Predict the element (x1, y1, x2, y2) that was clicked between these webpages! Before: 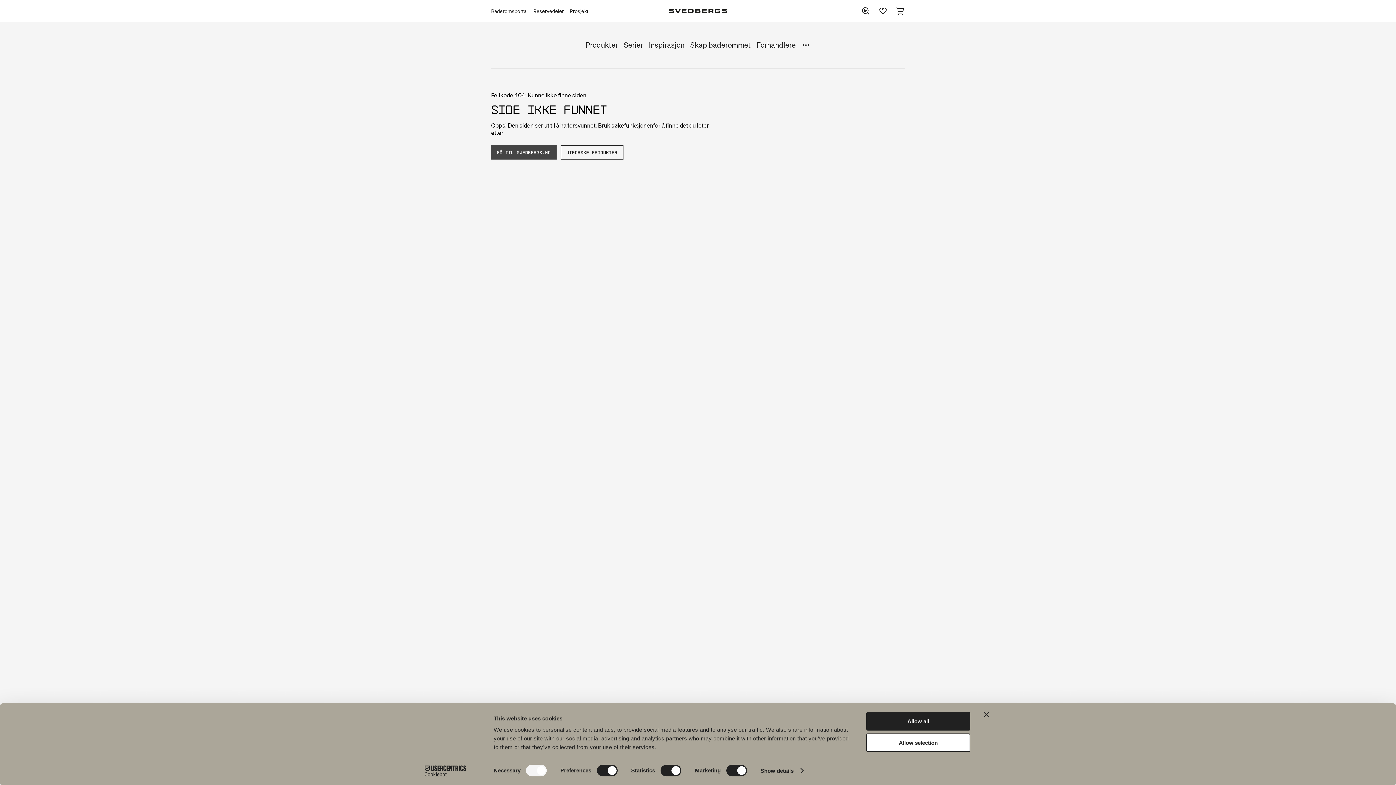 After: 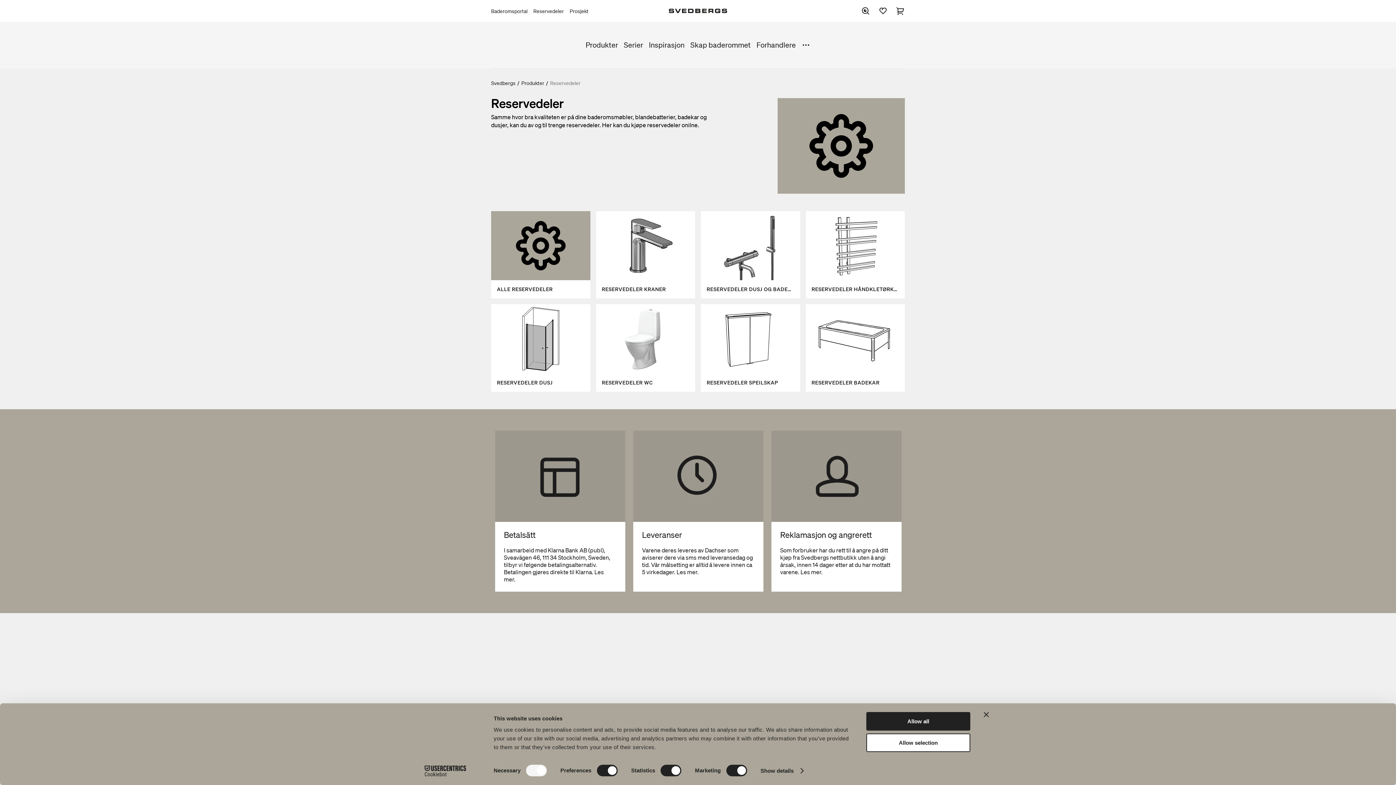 Action: bbox: (533, 8, 564, 14) label: Reservedeler